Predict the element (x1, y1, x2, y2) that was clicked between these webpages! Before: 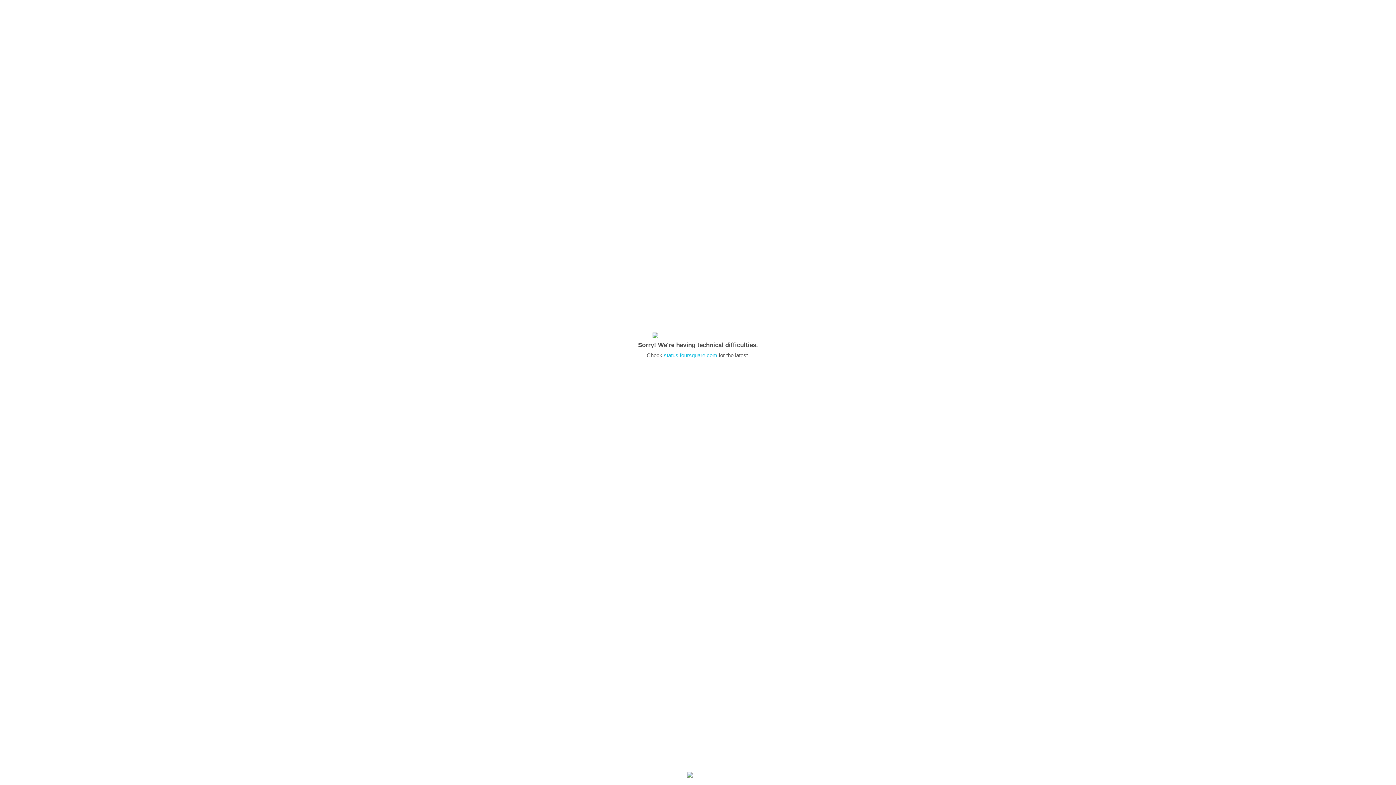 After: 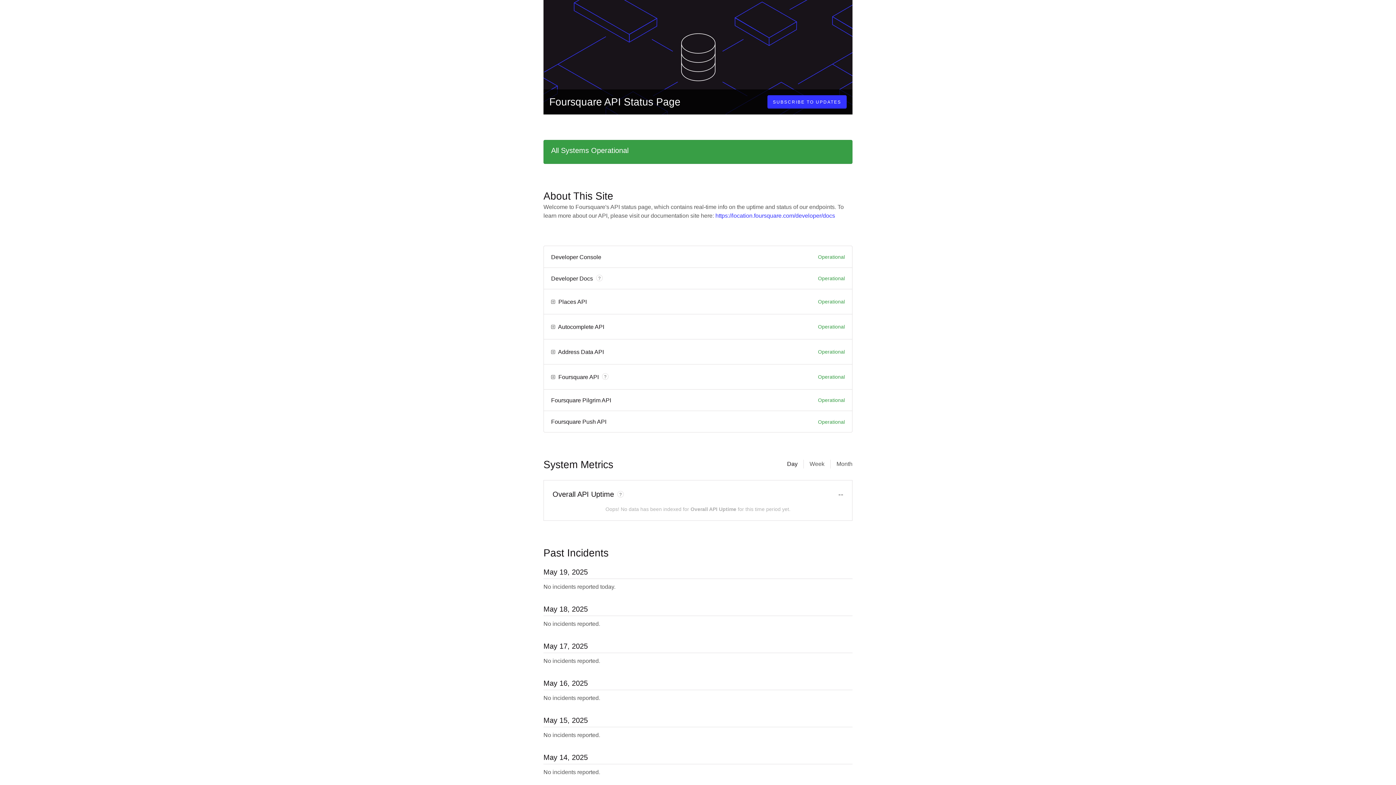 Action: bbox: (664, 352, 717, 358) label: status.foursquare.com